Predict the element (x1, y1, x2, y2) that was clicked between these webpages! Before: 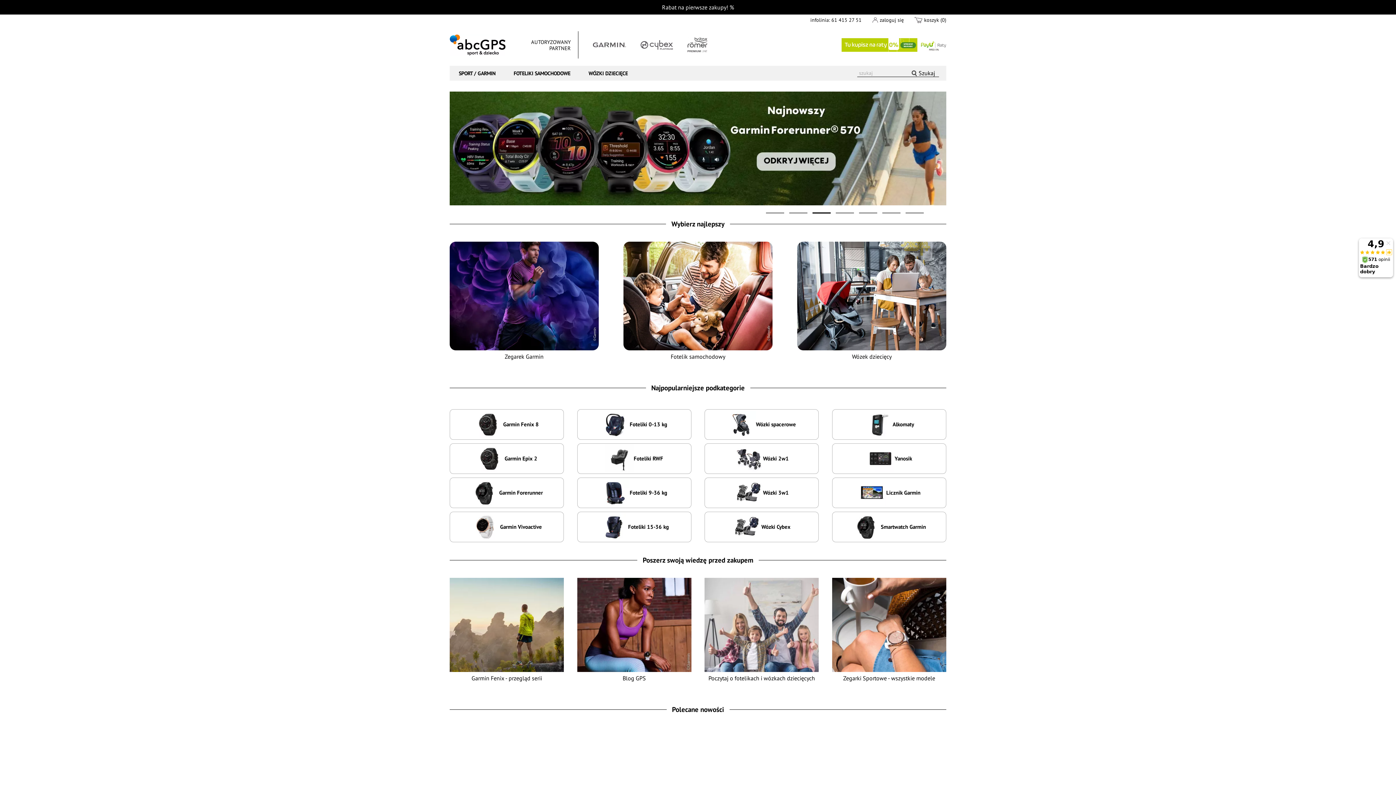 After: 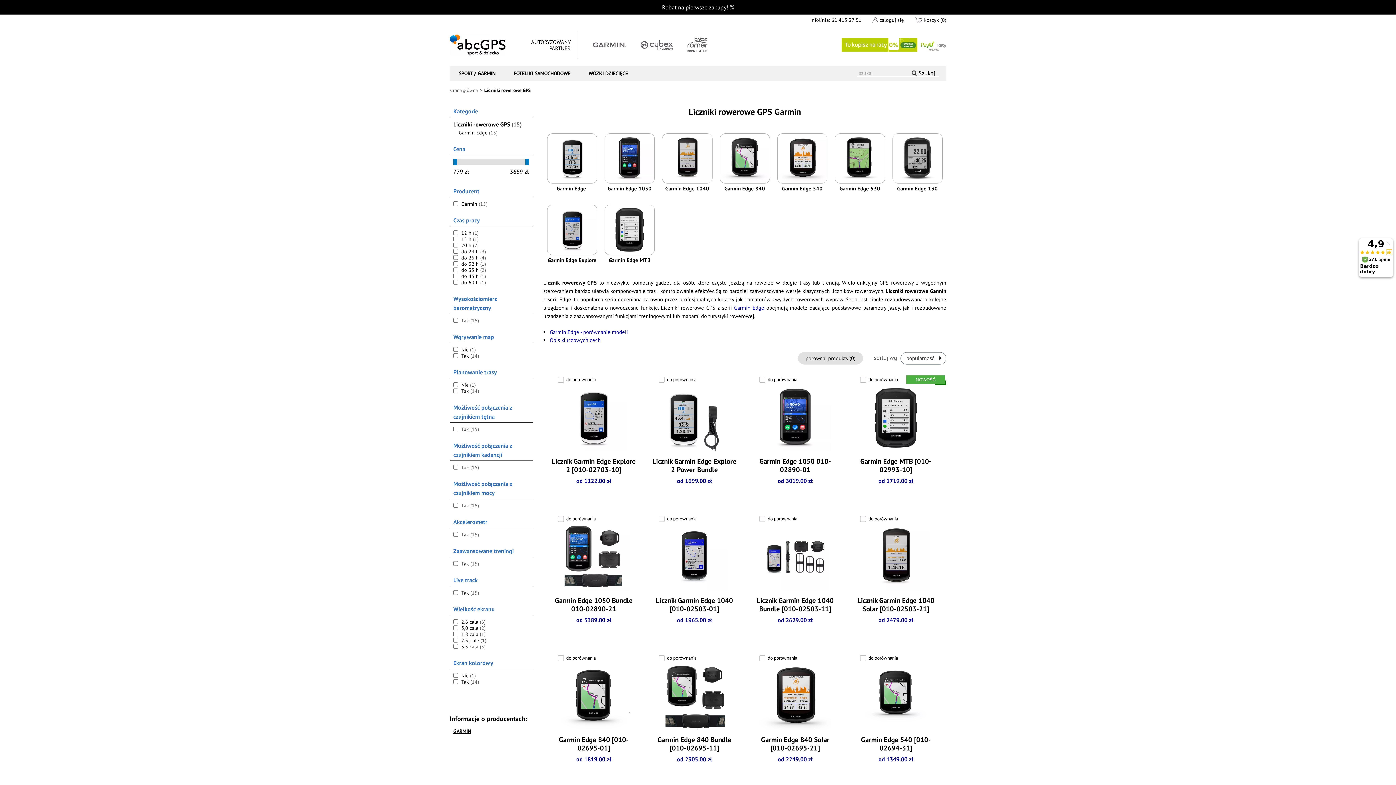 Action: label: Licznik Garmin bbox: (832, 573, 946, 581)